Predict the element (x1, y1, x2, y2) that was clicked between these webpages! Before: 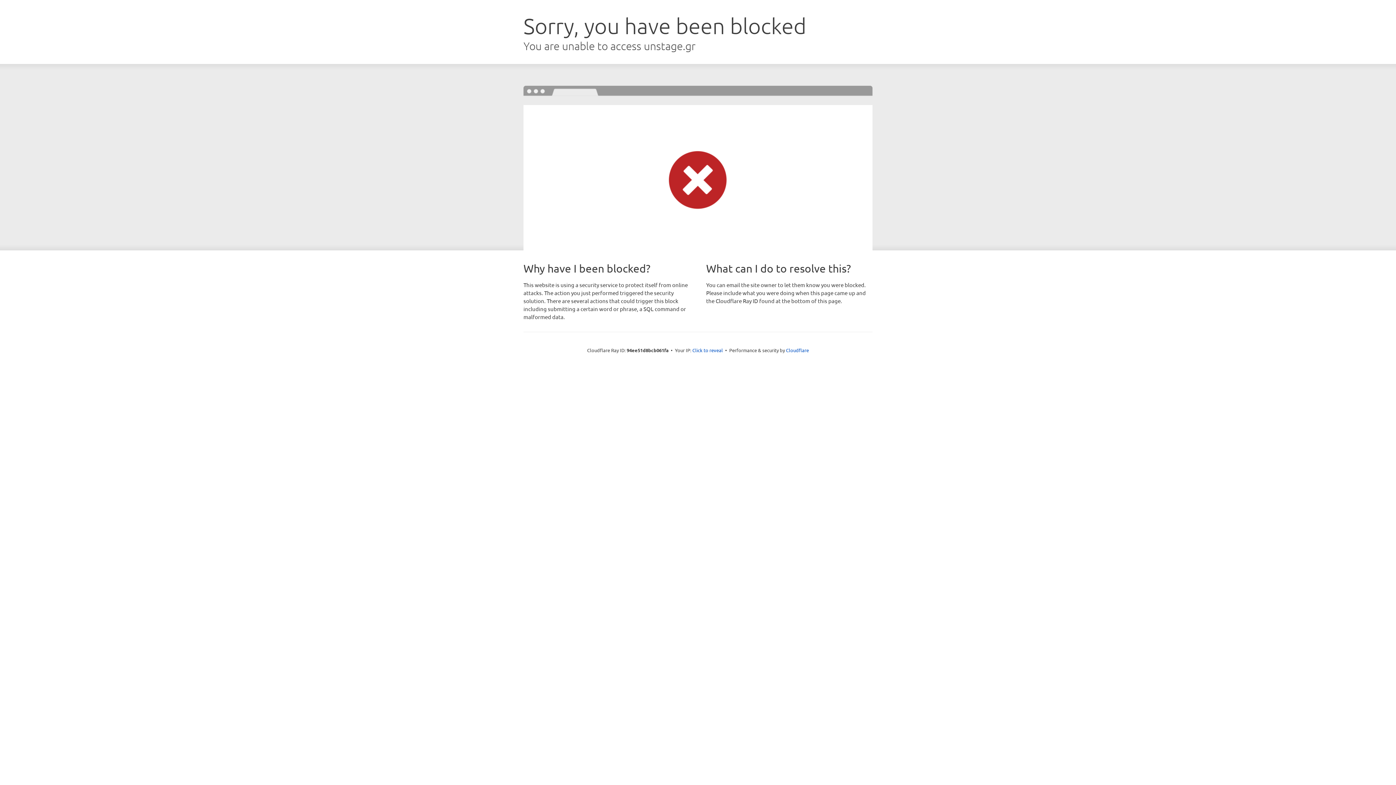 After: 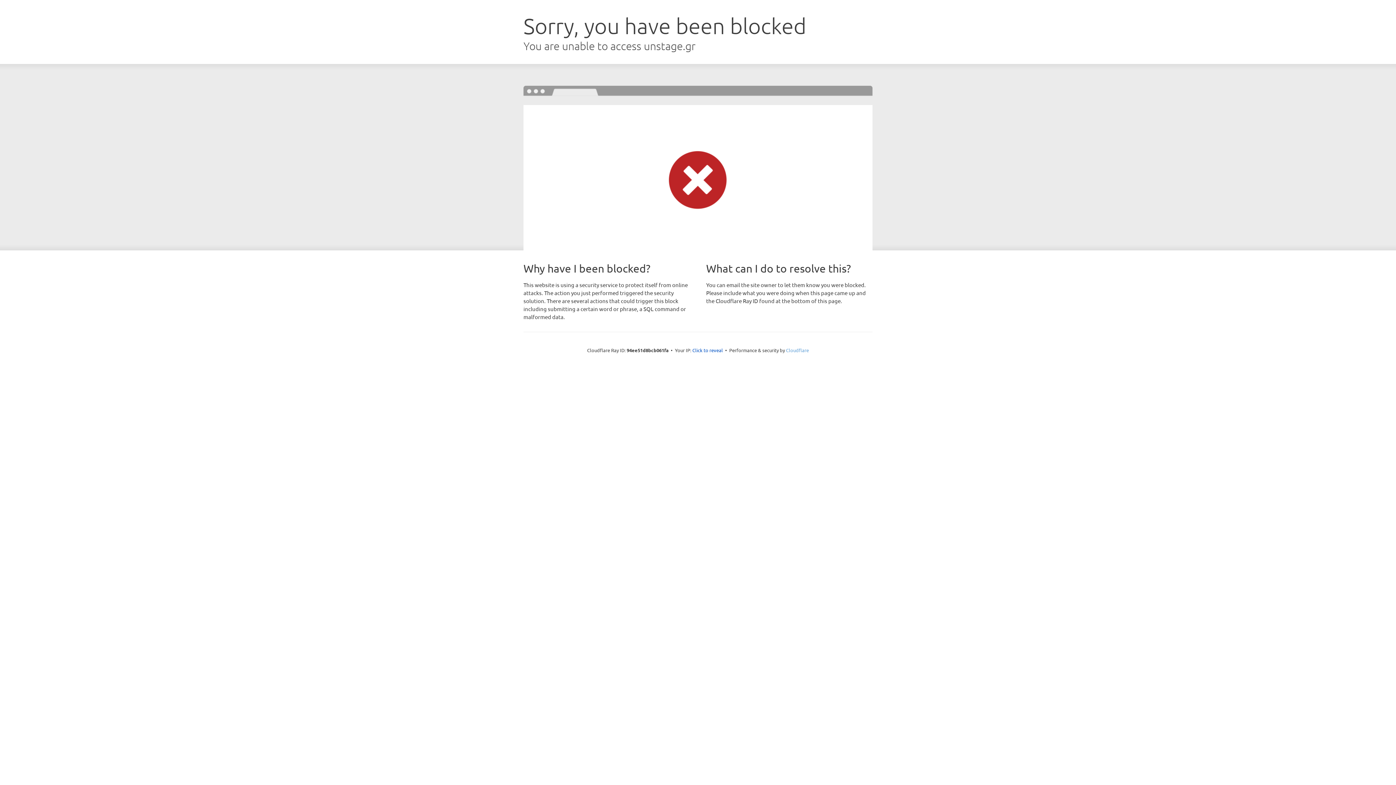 Action: label: Cloudflare bbox: (786, 347, 809, 353)